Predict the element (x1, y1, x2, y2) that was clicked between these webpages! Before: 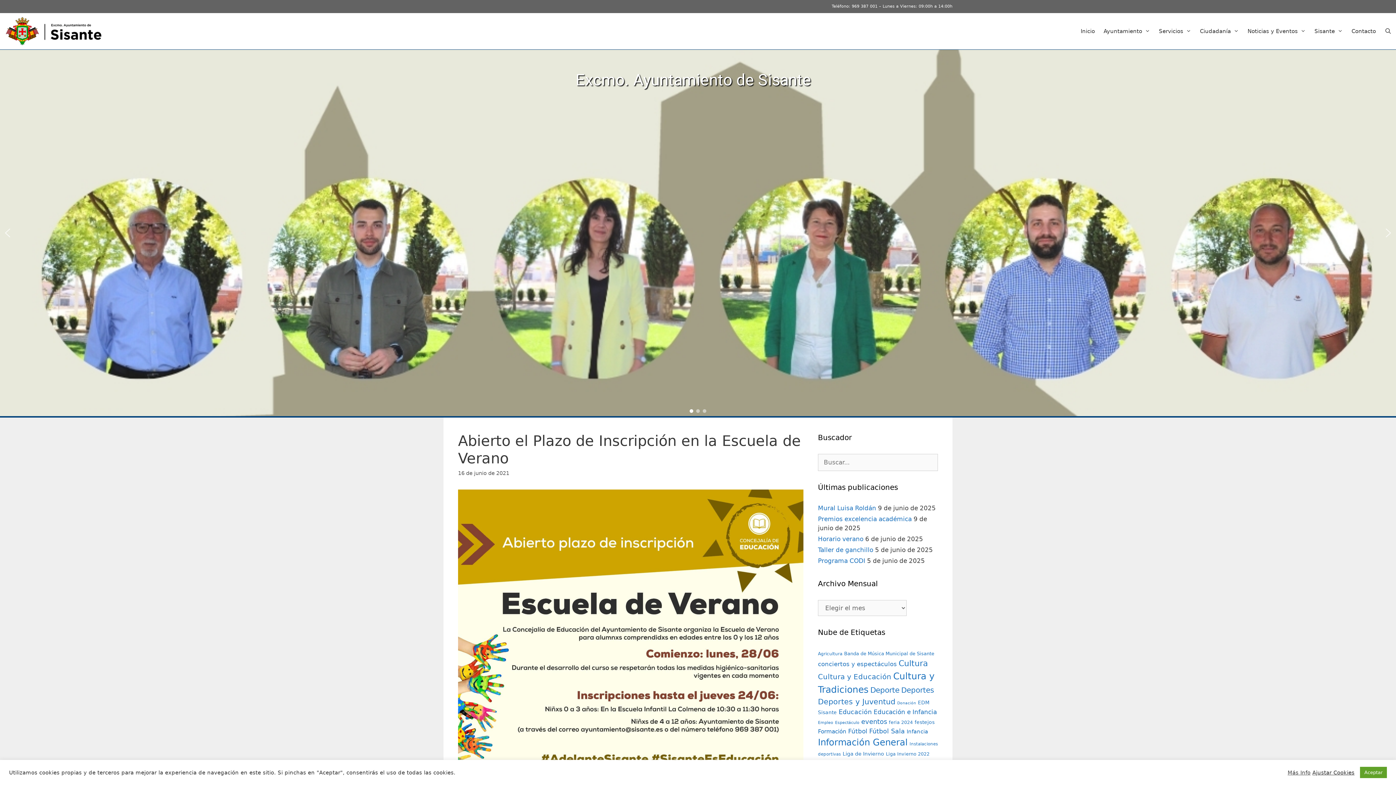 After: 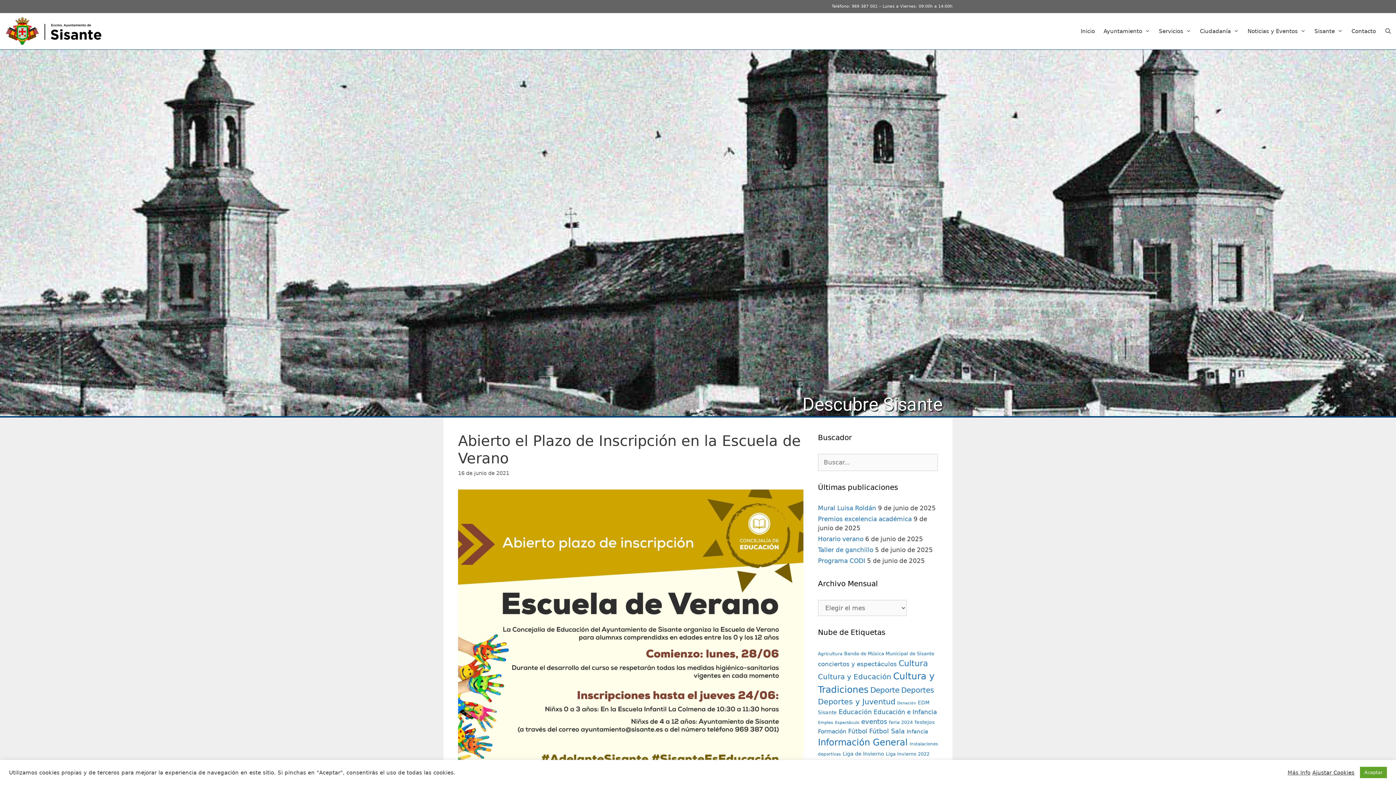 Action: bbox: (1382, 227, 1394, 238) label: next arrow